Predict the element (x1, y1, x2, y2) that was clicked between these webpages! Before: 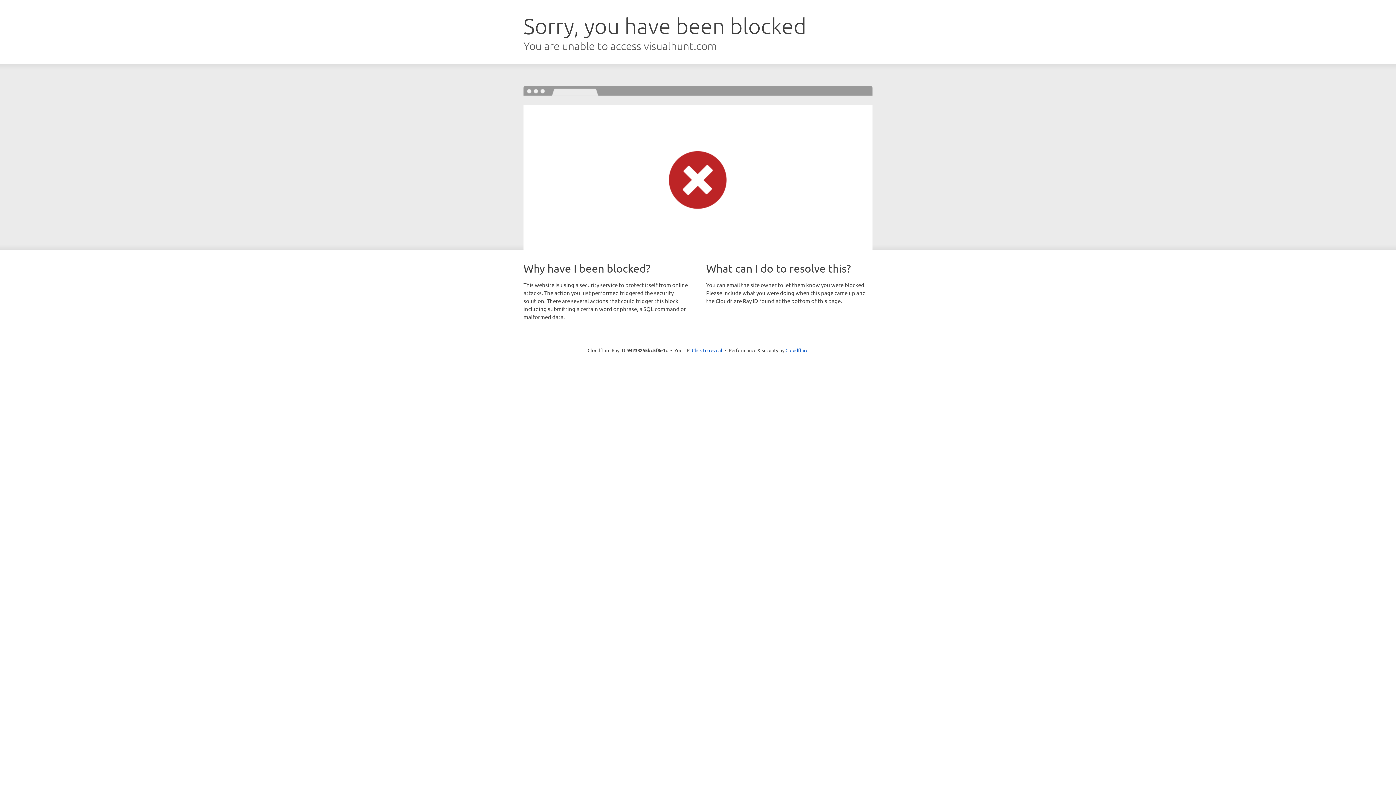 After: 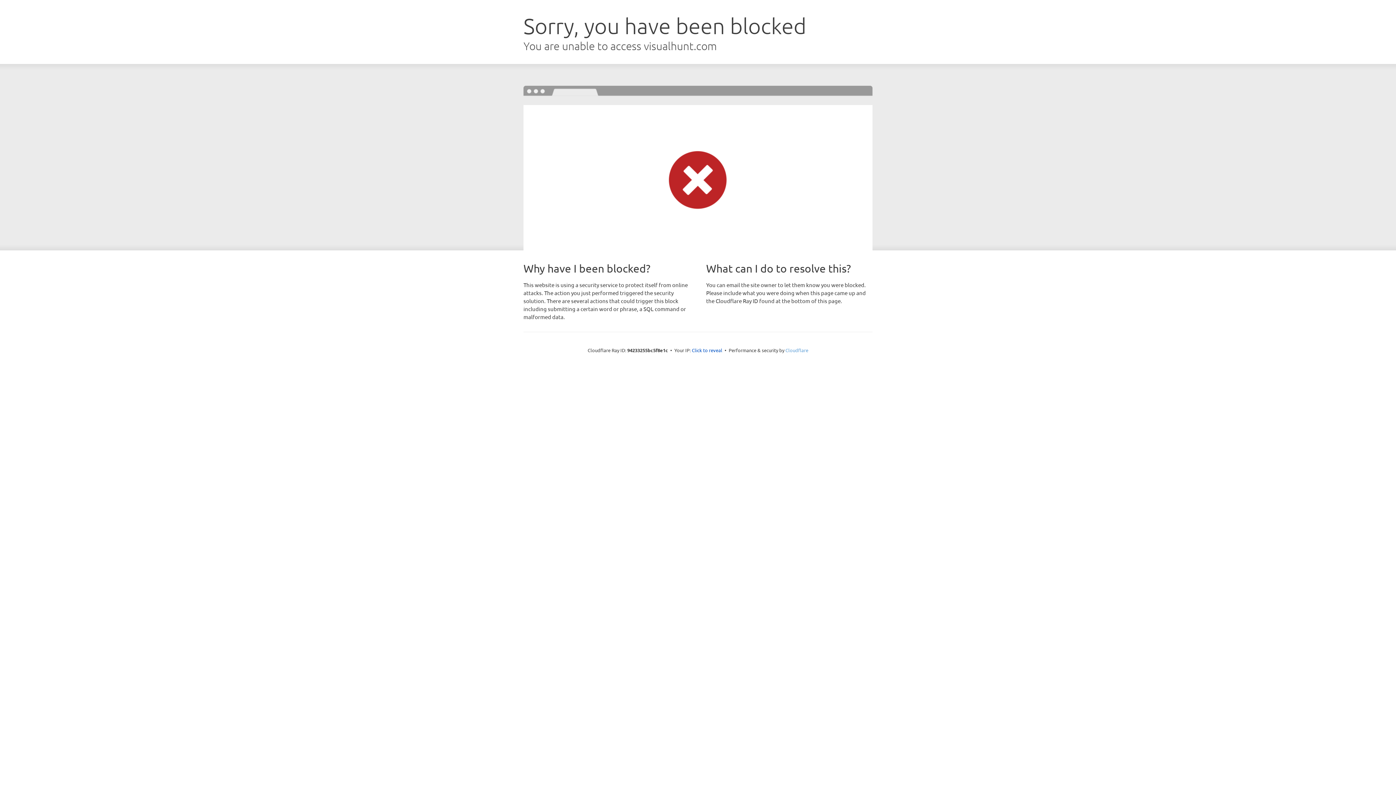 Action: bbox: (785, 347, 808, 353) label: Cloudflare